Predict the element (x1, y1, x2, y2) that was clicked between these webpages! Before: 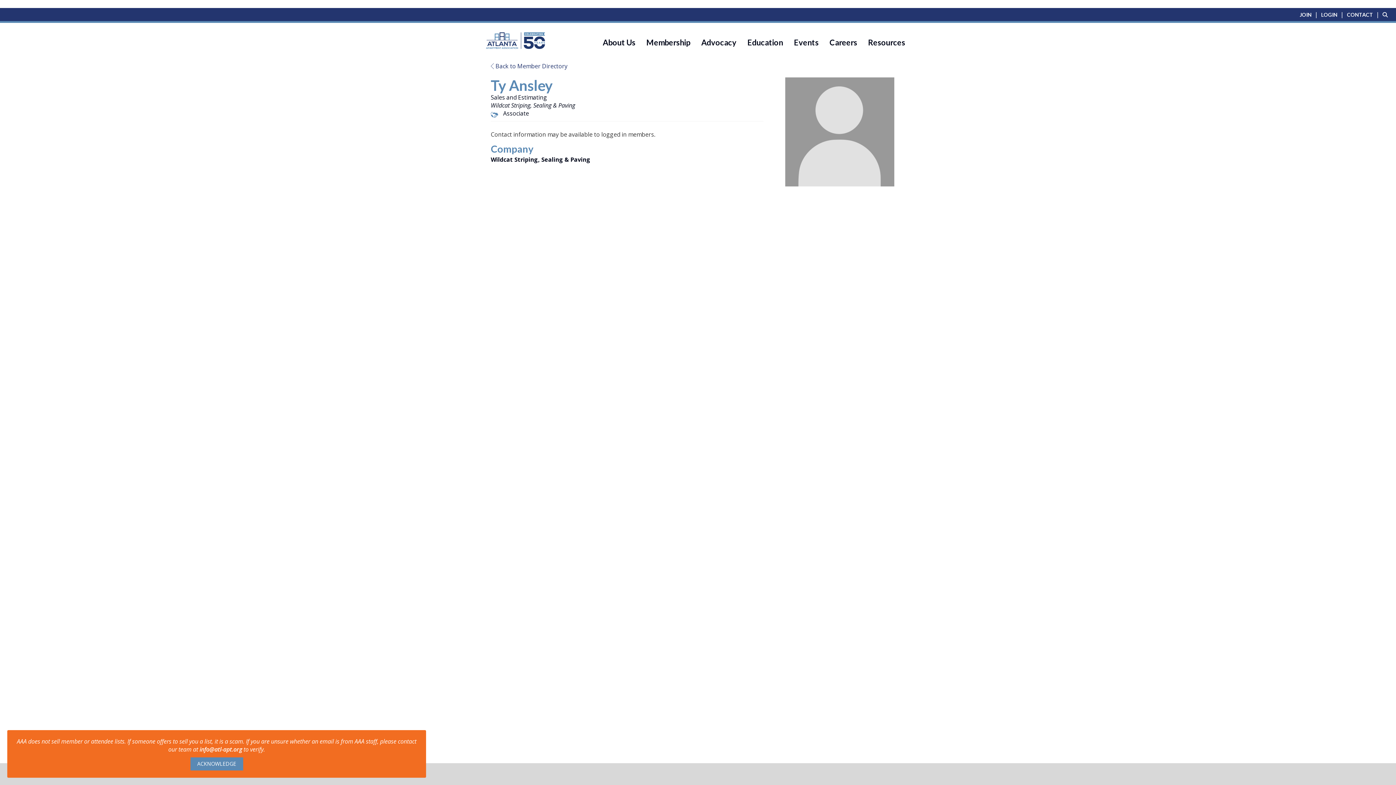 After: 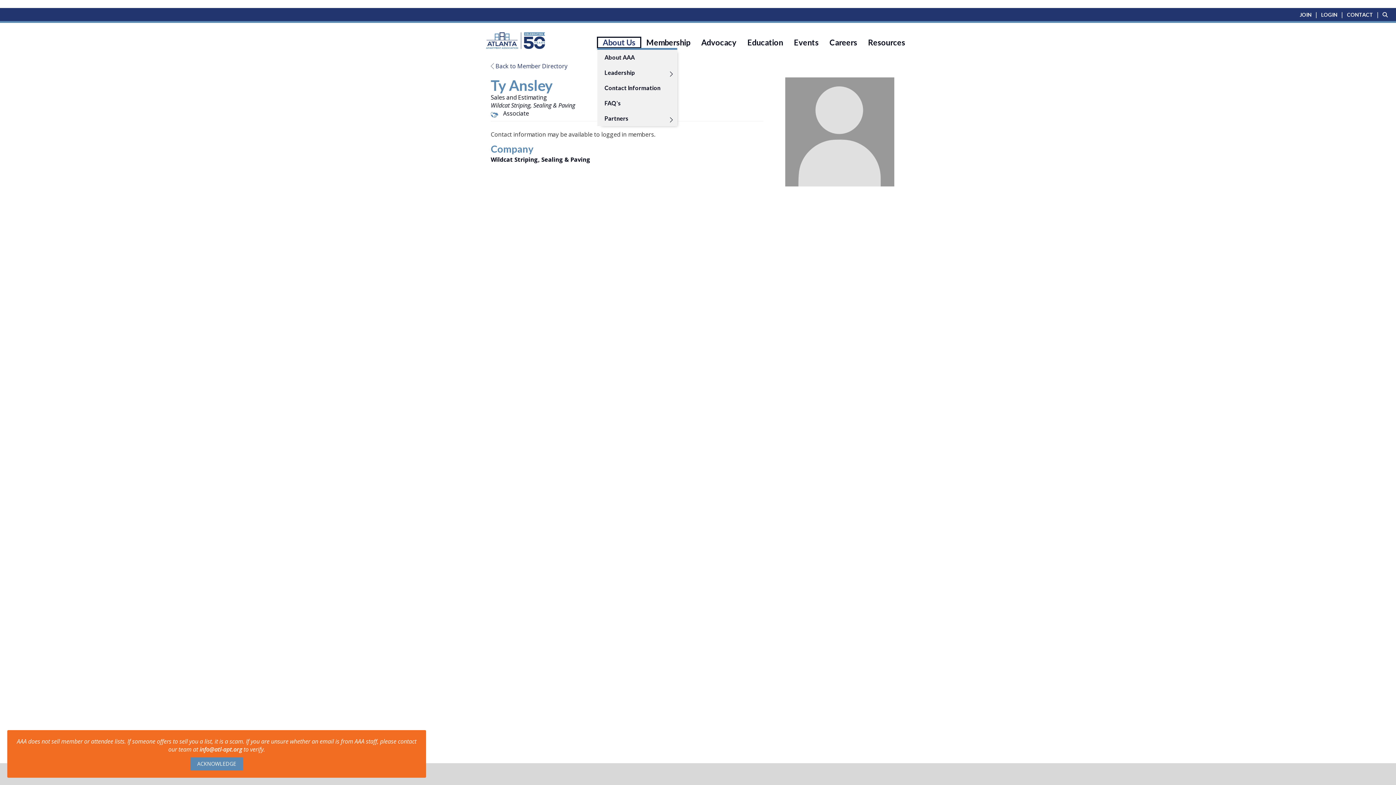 Action: label: About Us bbox: (597, 37, 641, 48)